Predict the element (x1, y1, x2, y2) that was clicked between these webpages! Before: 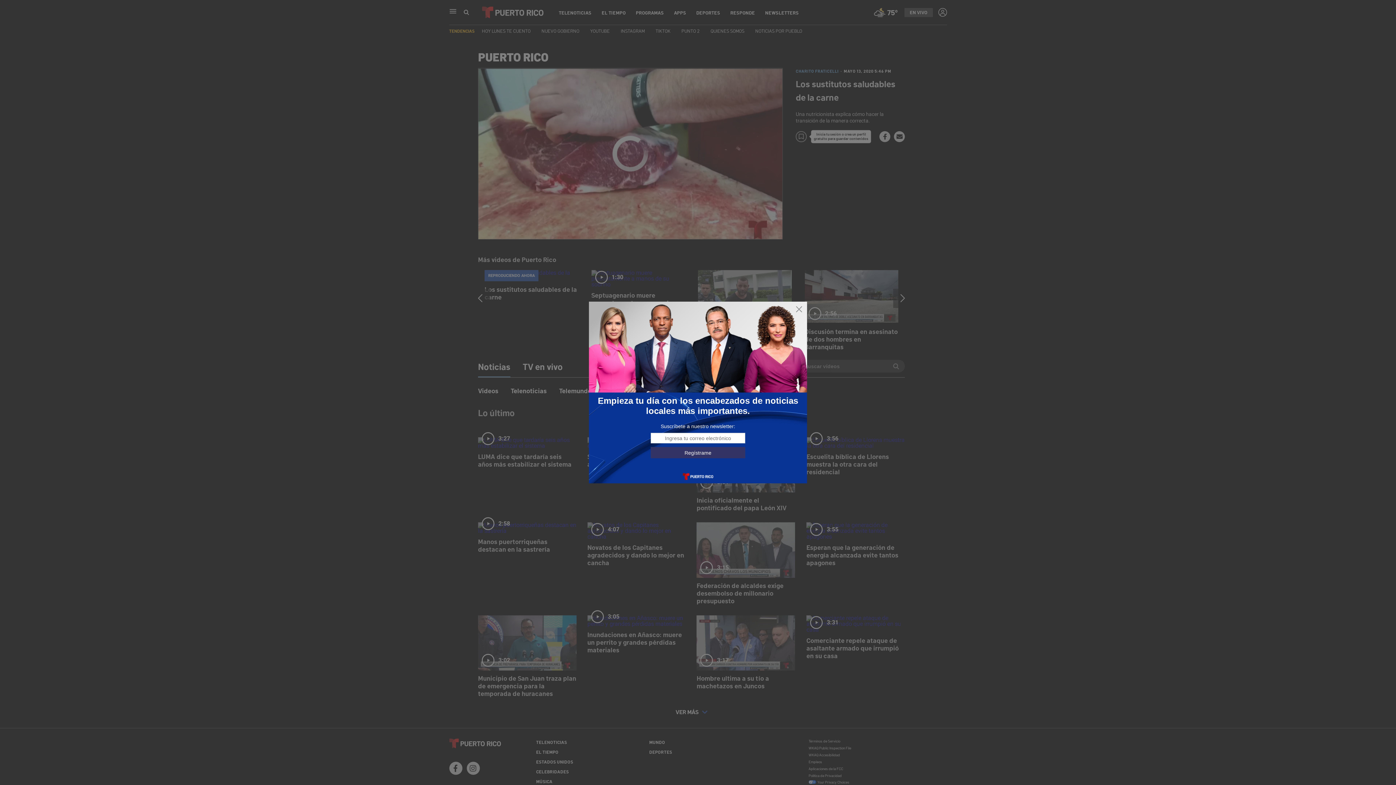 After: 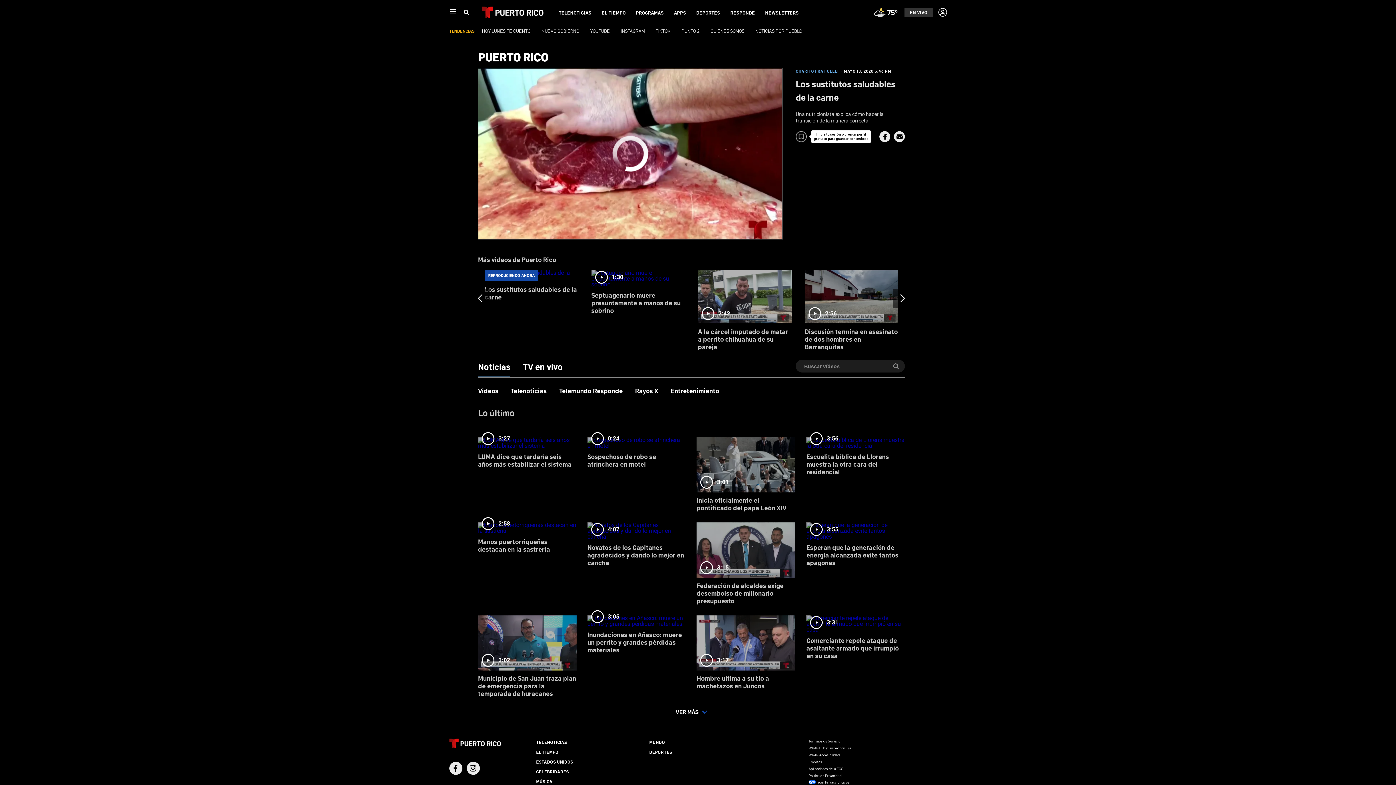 Action: bbox: (795, 305, 803, 313)